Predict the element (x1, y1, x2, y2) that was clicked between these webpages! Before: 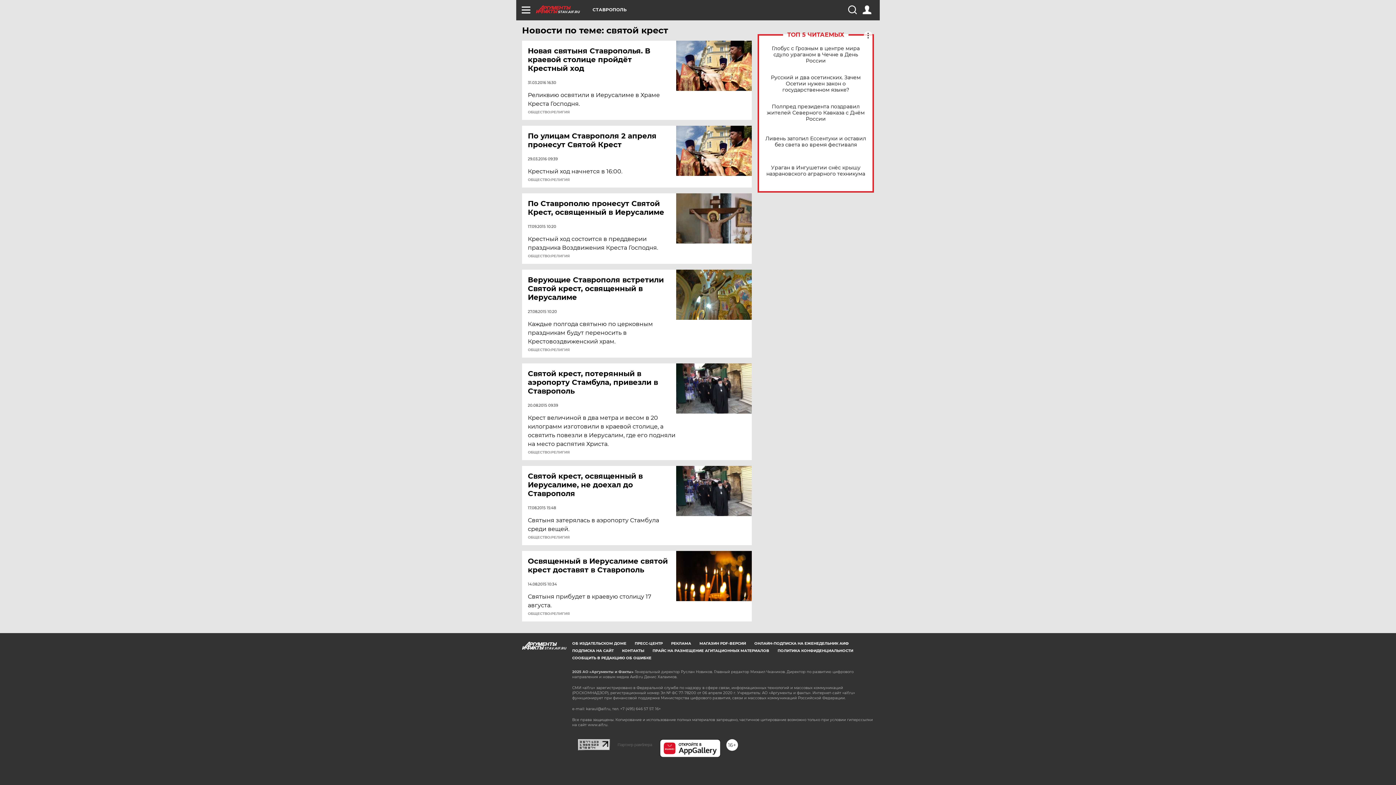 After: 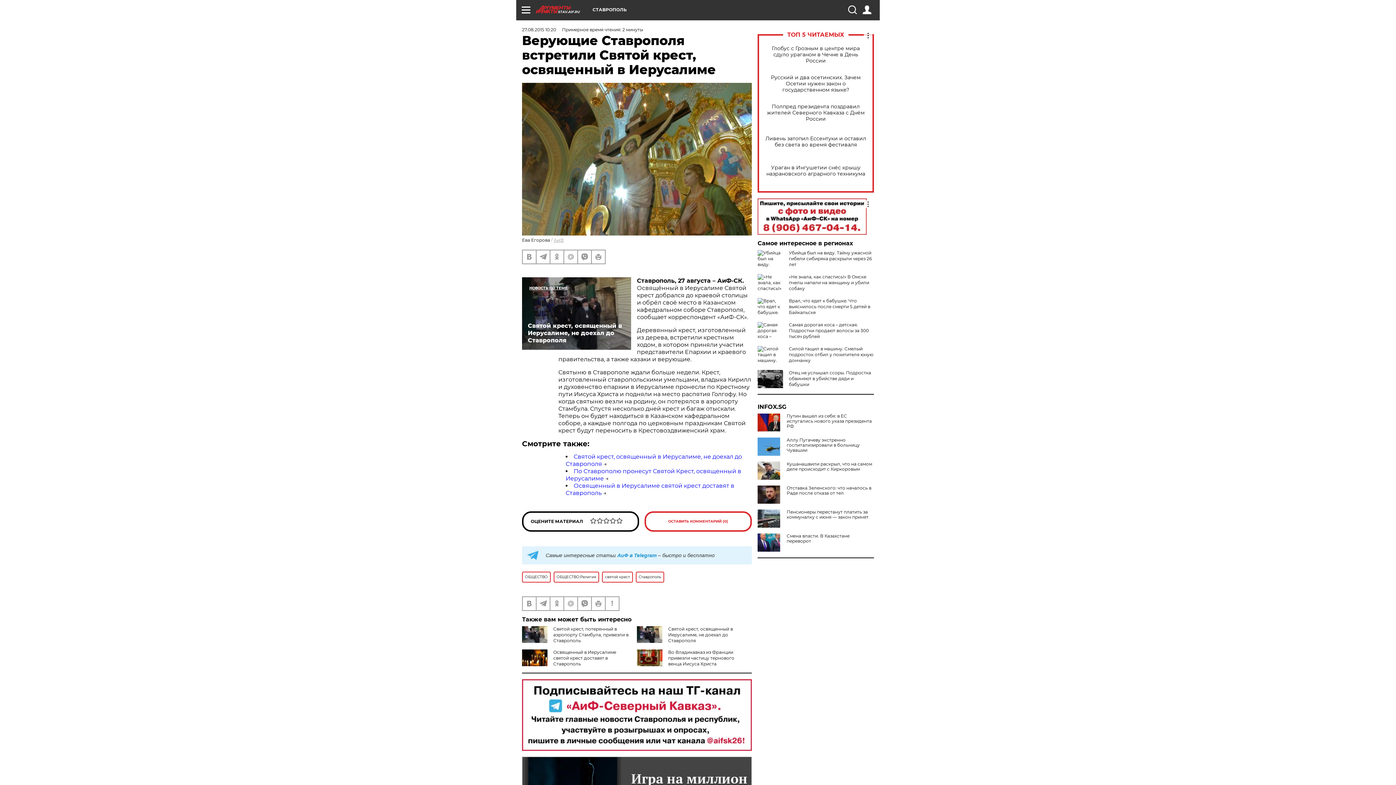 Action: bbox: (676, 269, 752, 320)